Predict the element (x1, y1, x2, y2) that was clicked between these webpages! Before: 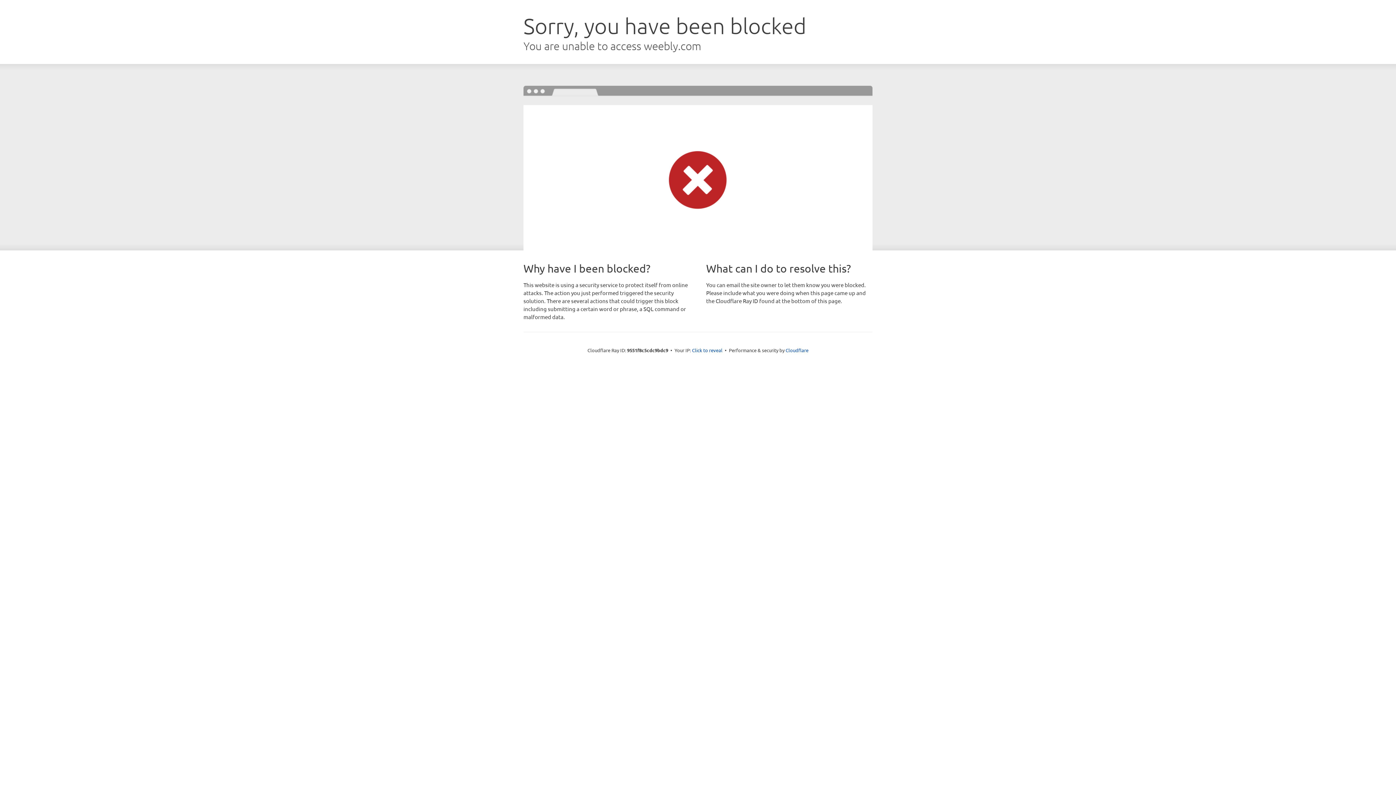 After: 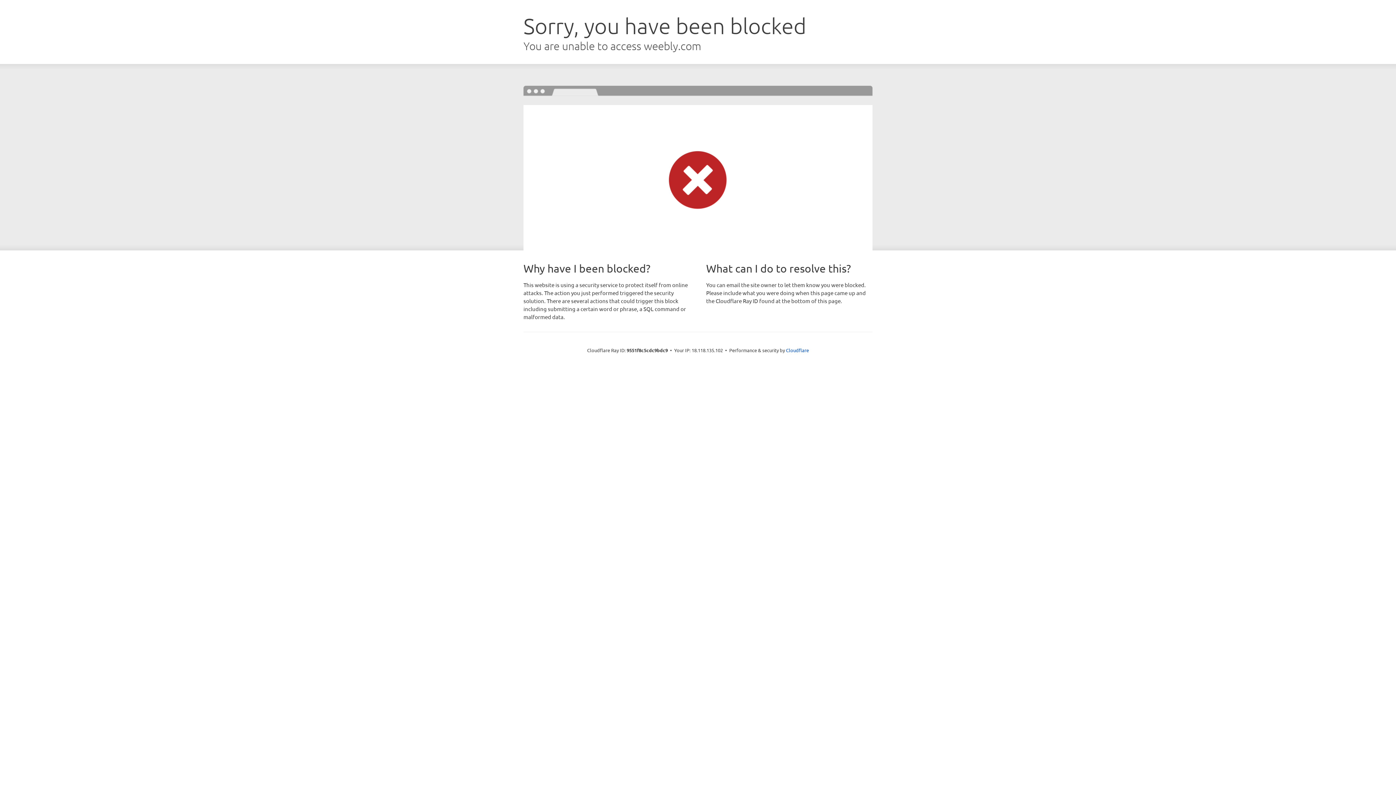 Action: bbox: (692, 346, 722, 353) label: Click to reveal